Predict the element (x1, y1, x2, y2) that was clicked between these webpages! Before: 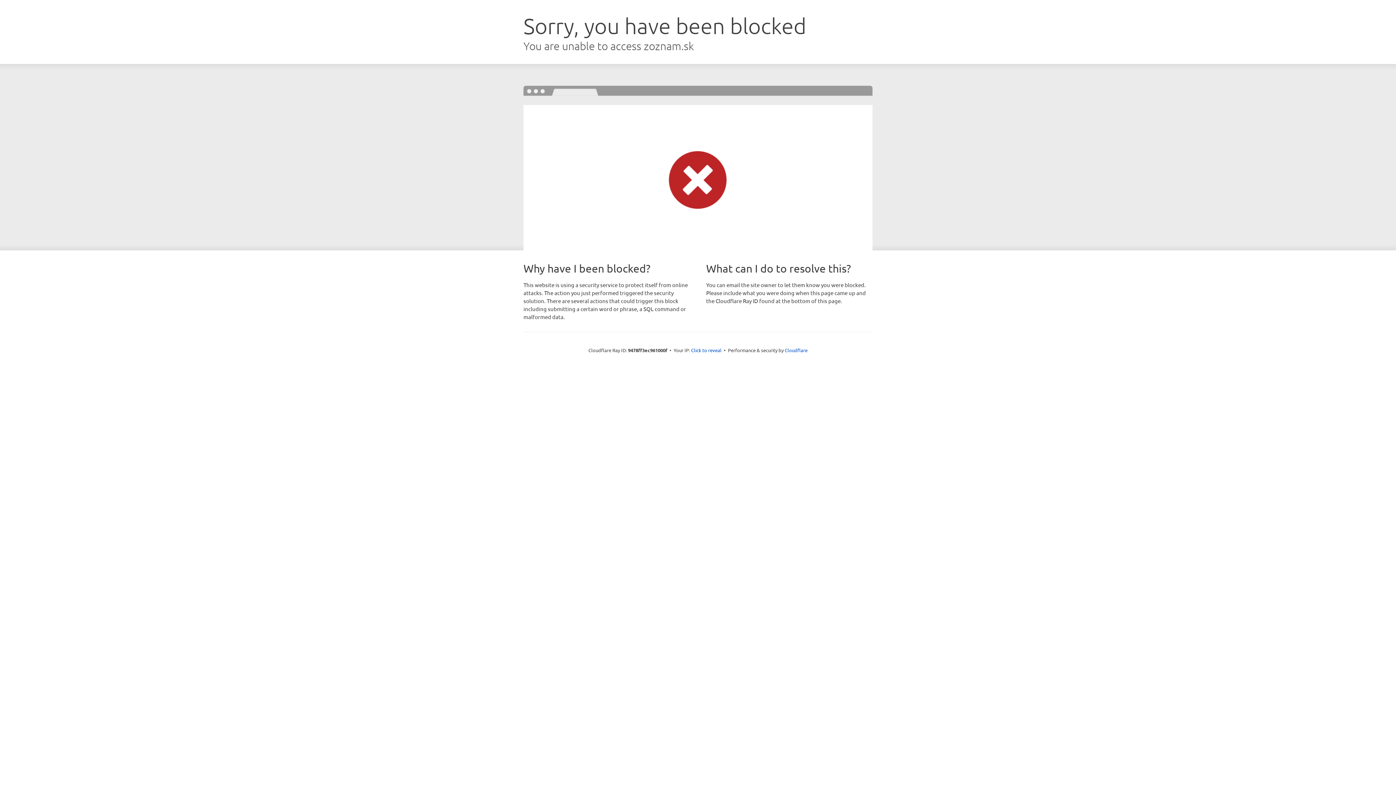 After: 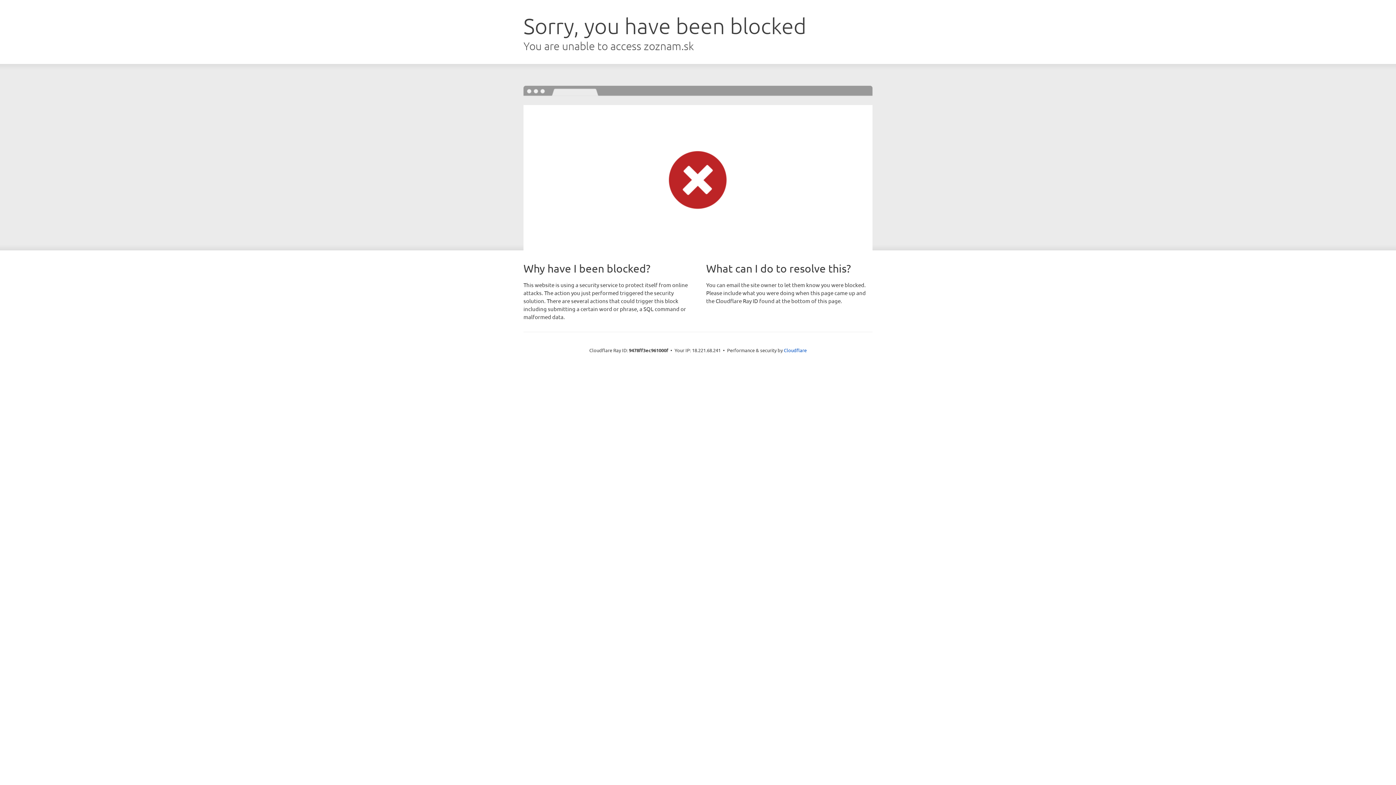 Action: label: Click to reveal bbox: (691, 346, 721, 353)